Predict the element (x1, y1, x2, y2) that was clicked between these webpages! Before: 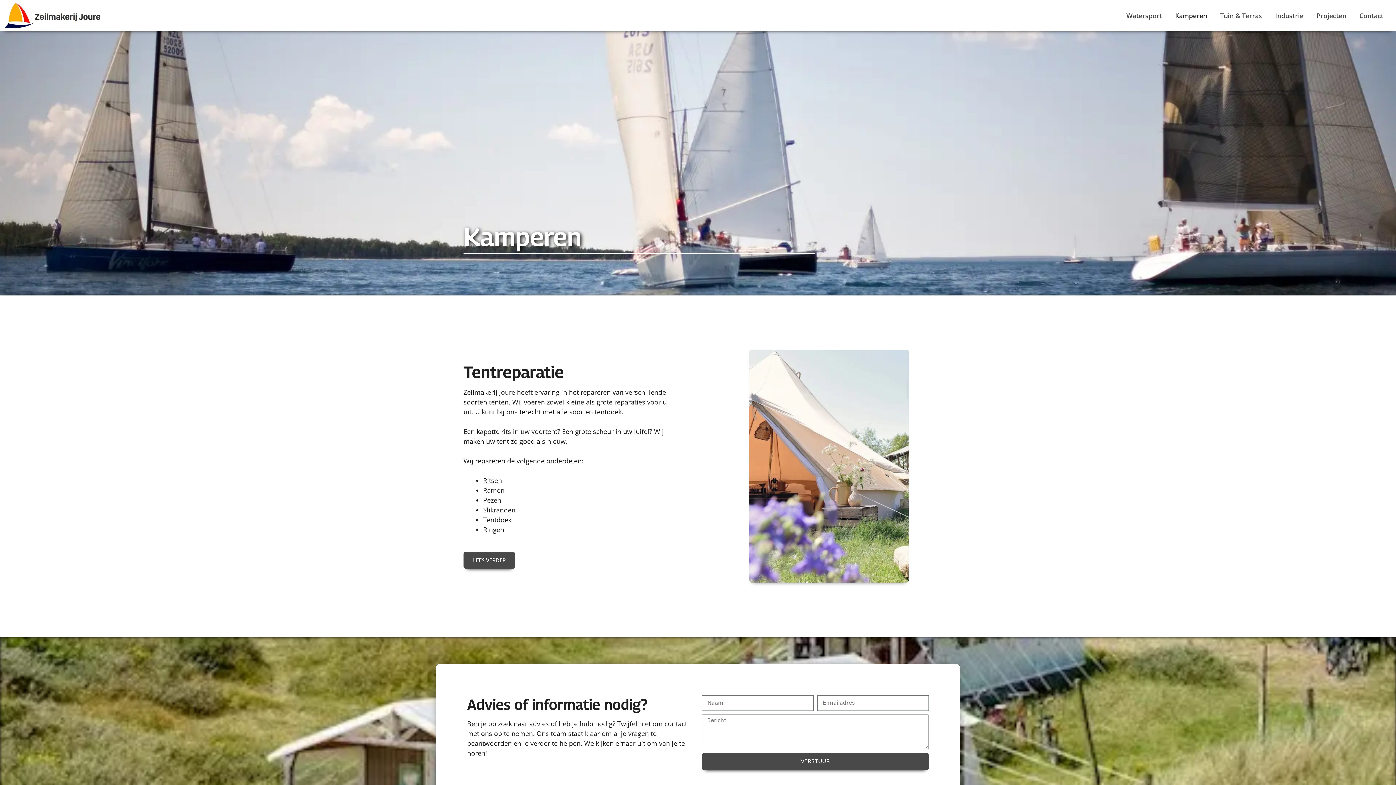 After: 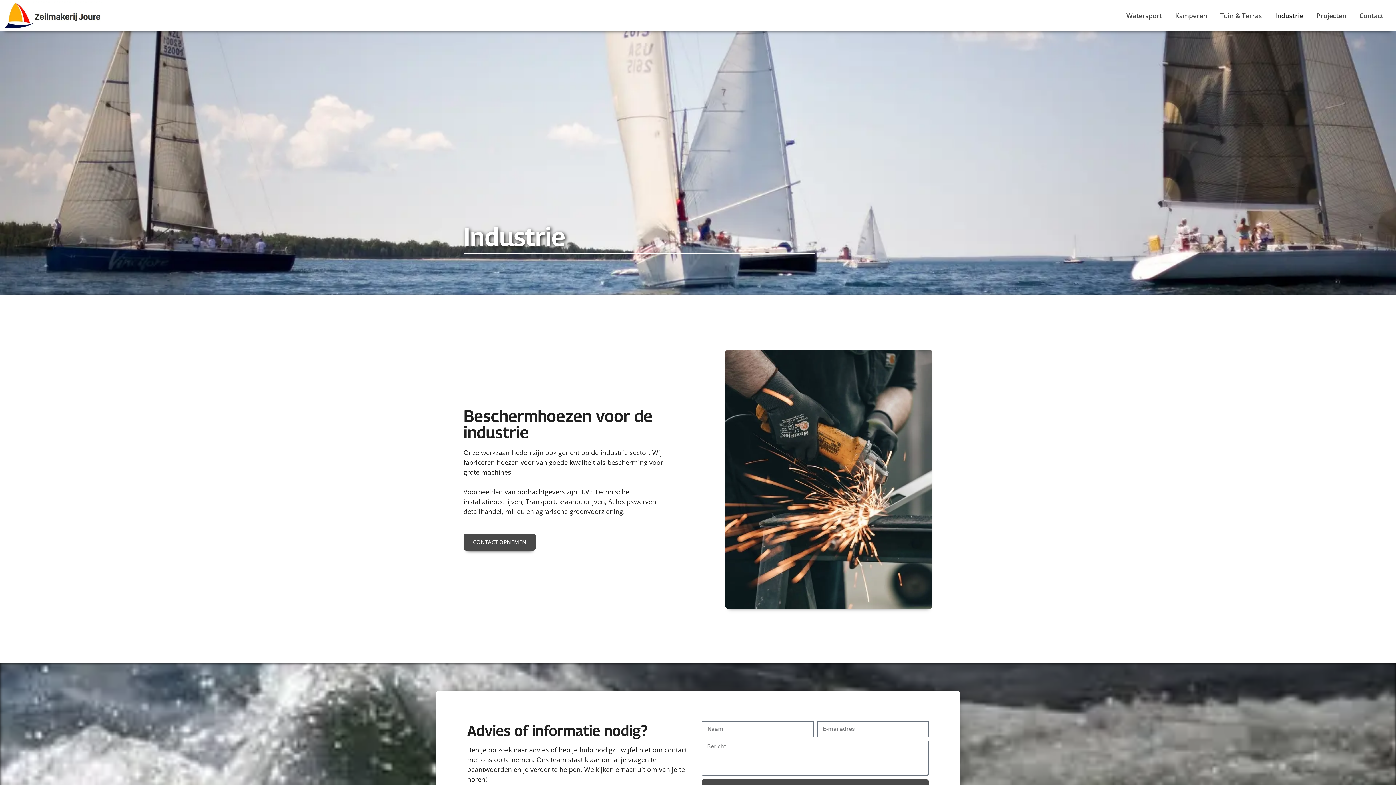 Action: label: Industrie bbox: (1268, 7, 1310, 23)